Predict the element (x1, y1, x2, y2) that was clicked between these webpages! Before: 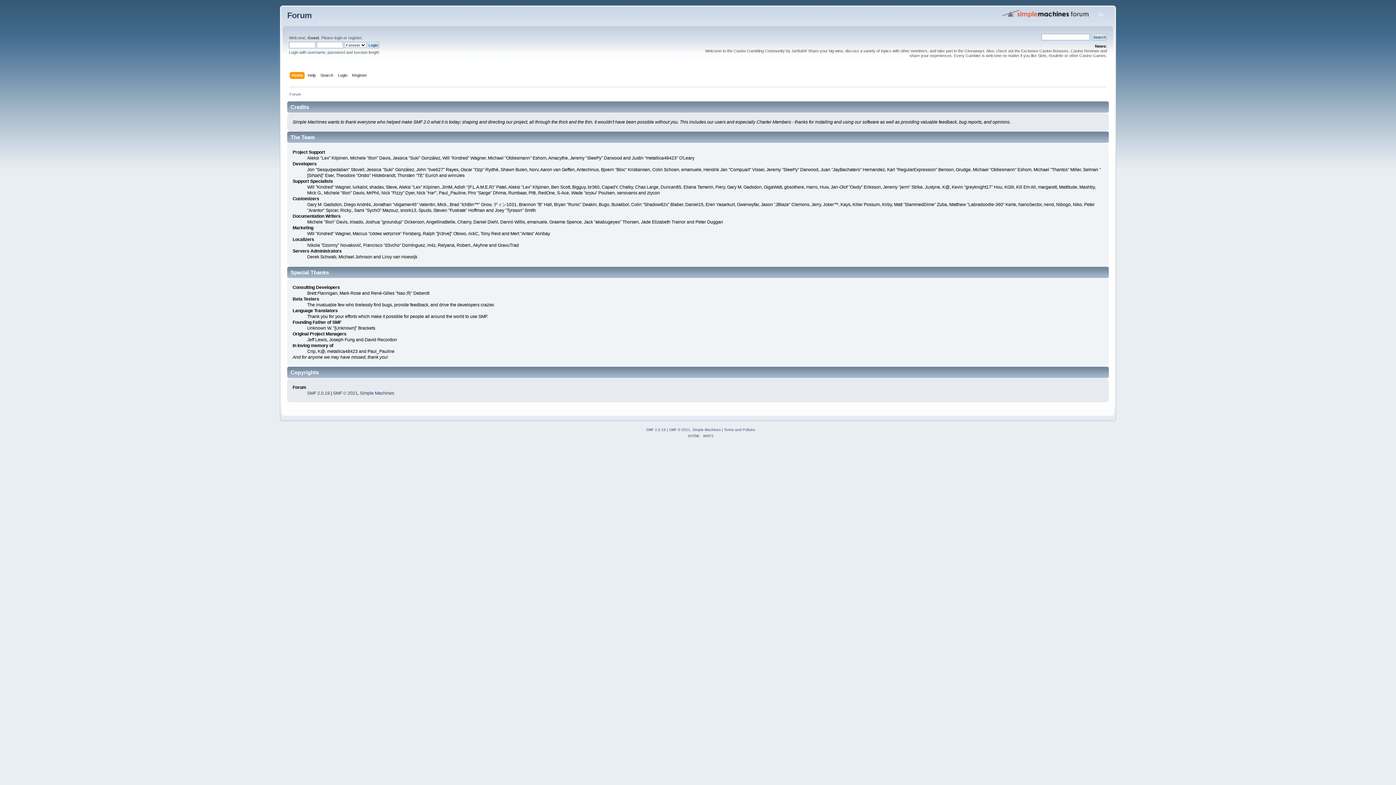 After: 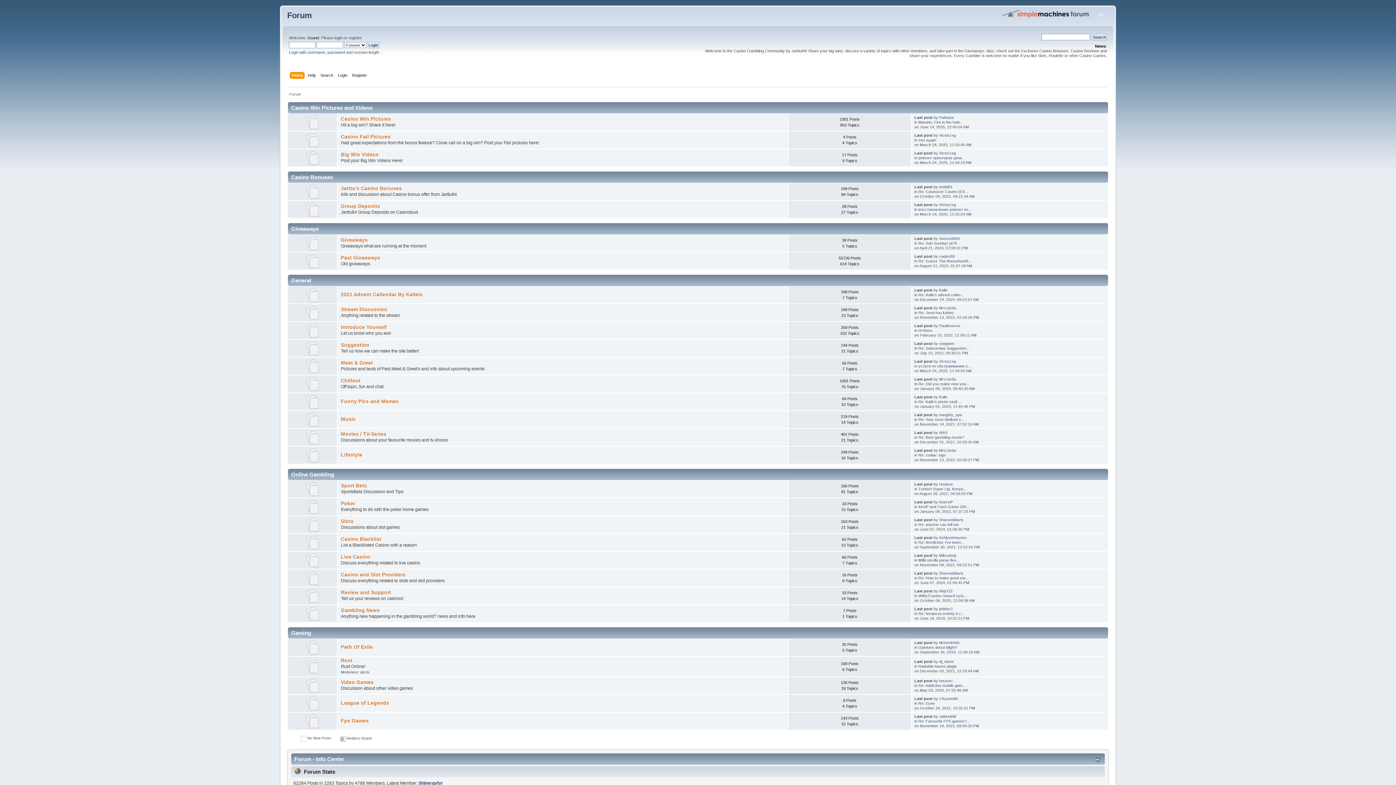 Action: bbox: (289, 91, 301, 96) label: Forum